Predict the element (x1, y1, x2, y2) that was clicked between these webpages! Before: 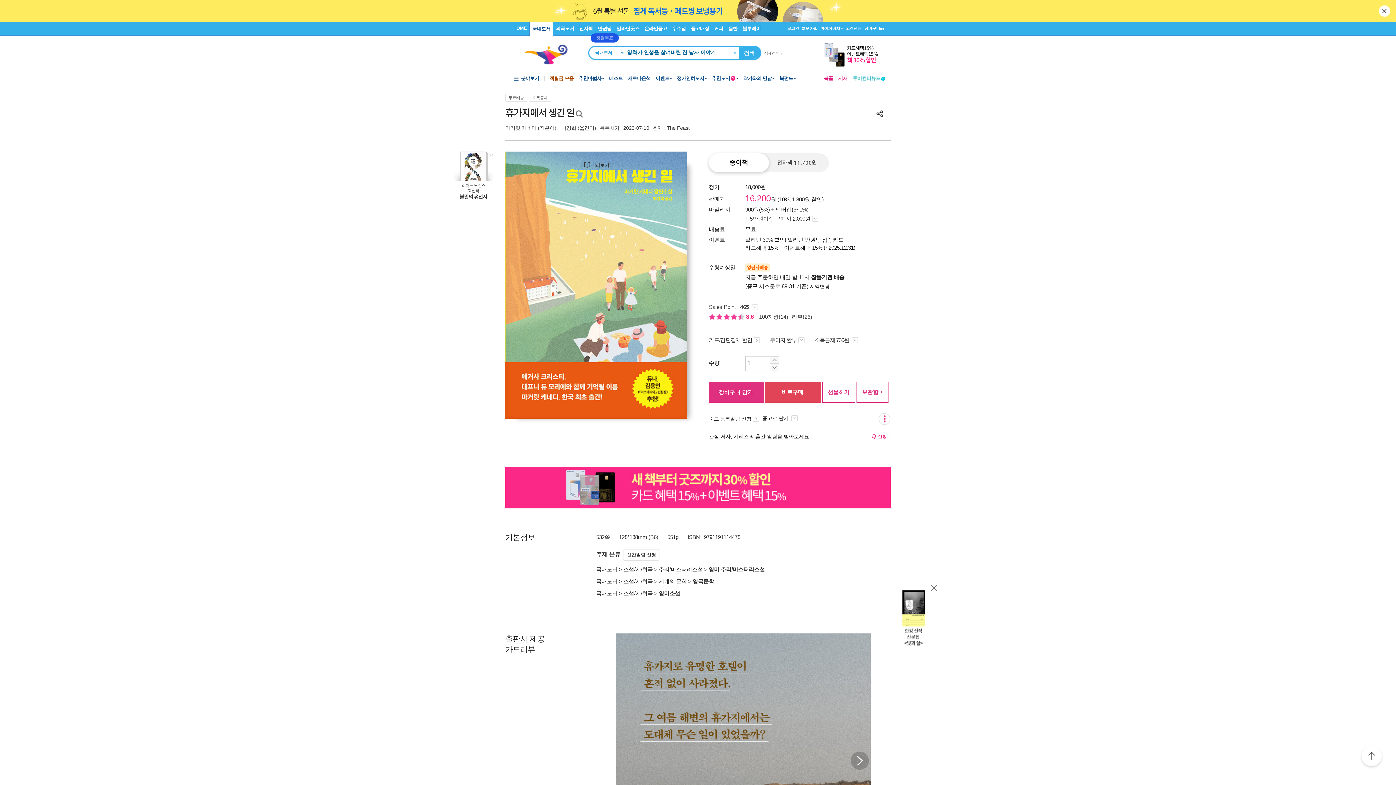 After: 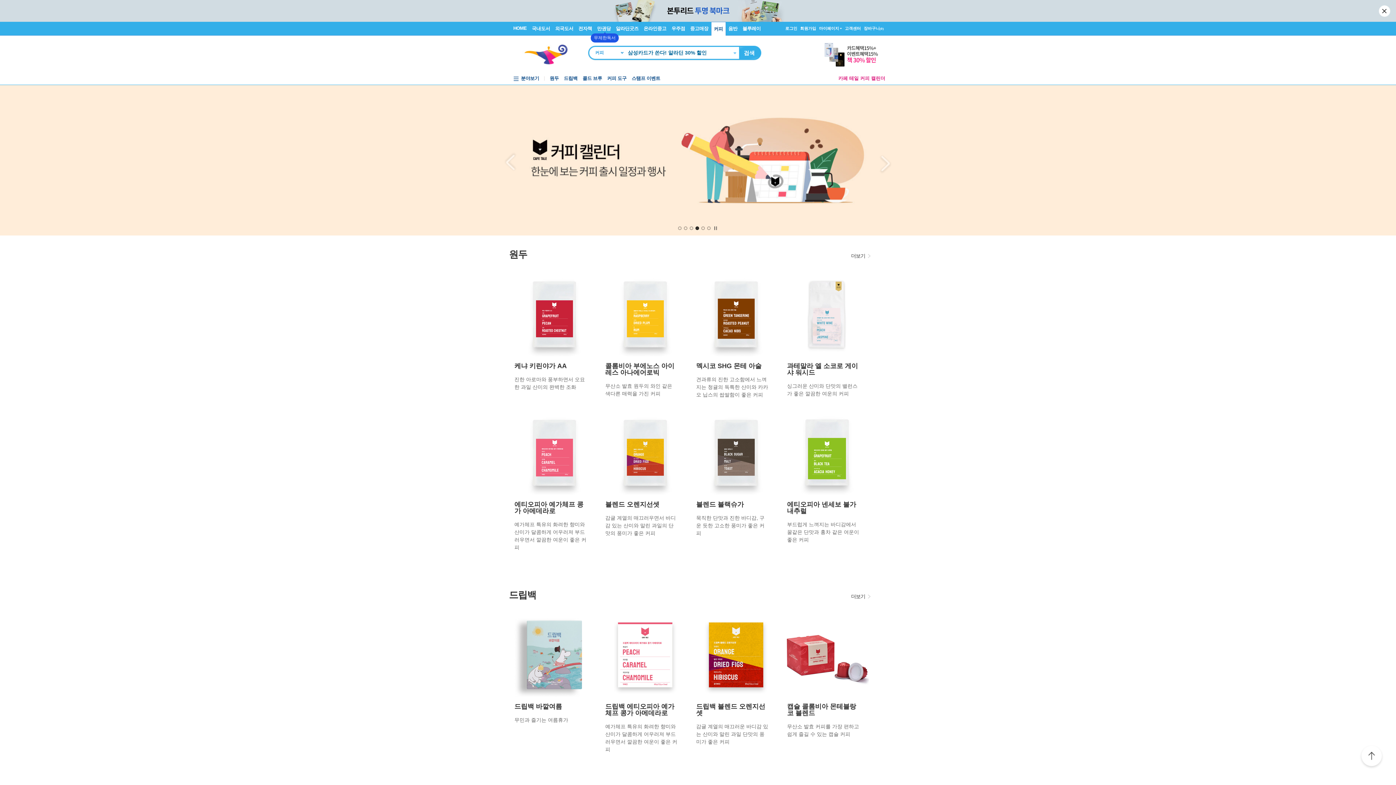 Action: bbox: (711, 21, 726, 35) label: 커피